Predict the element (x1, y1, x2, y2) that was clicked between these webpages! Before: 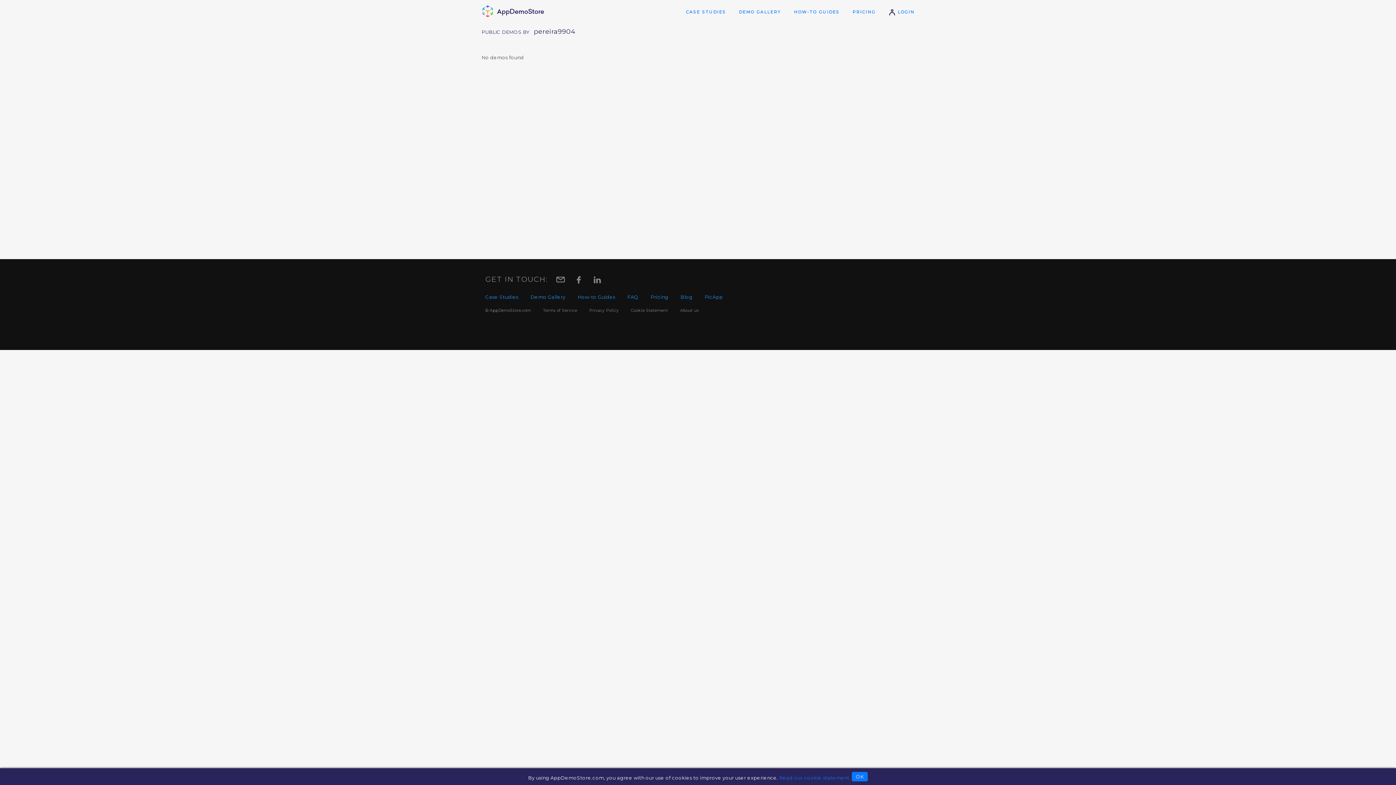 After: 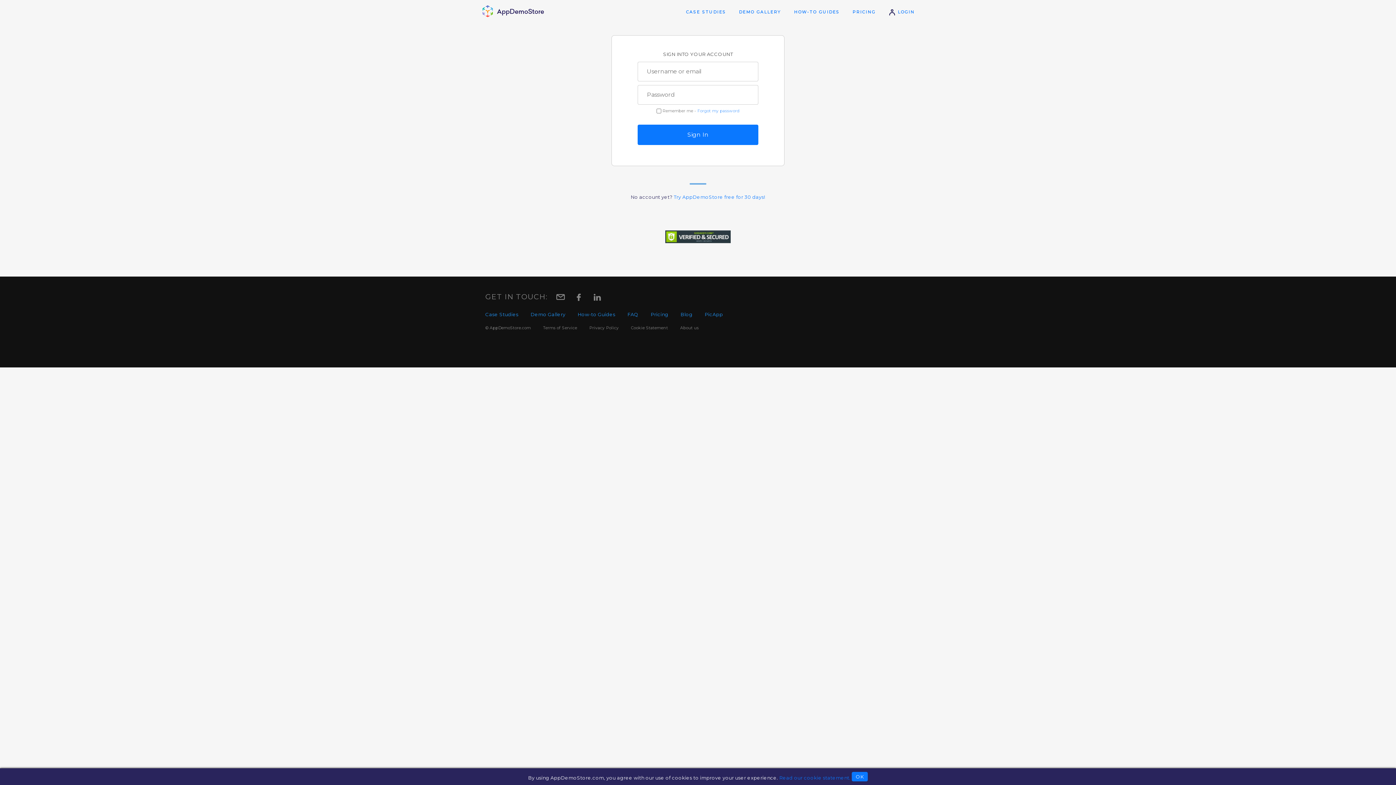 Action: bbox: (888, 9, 914, 14) label:  LOGIN